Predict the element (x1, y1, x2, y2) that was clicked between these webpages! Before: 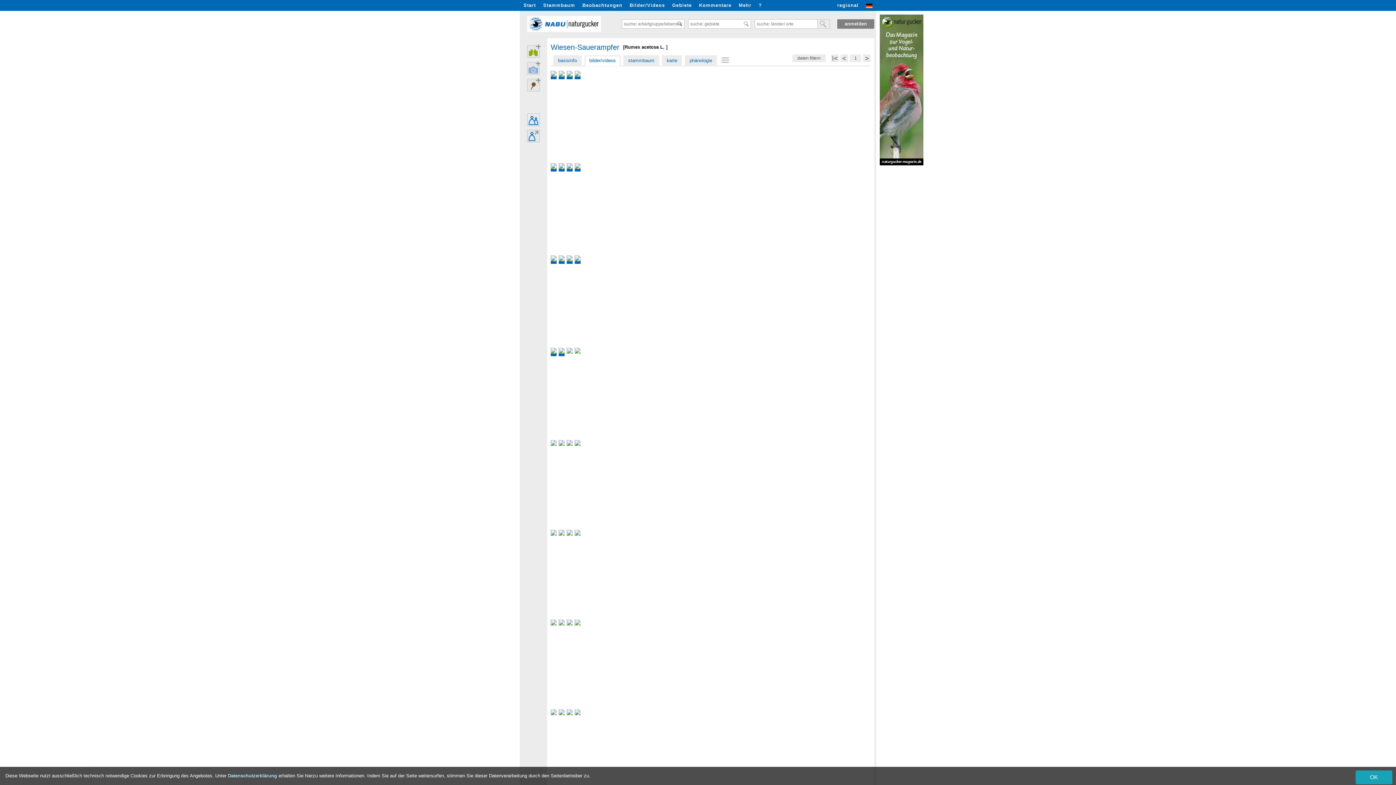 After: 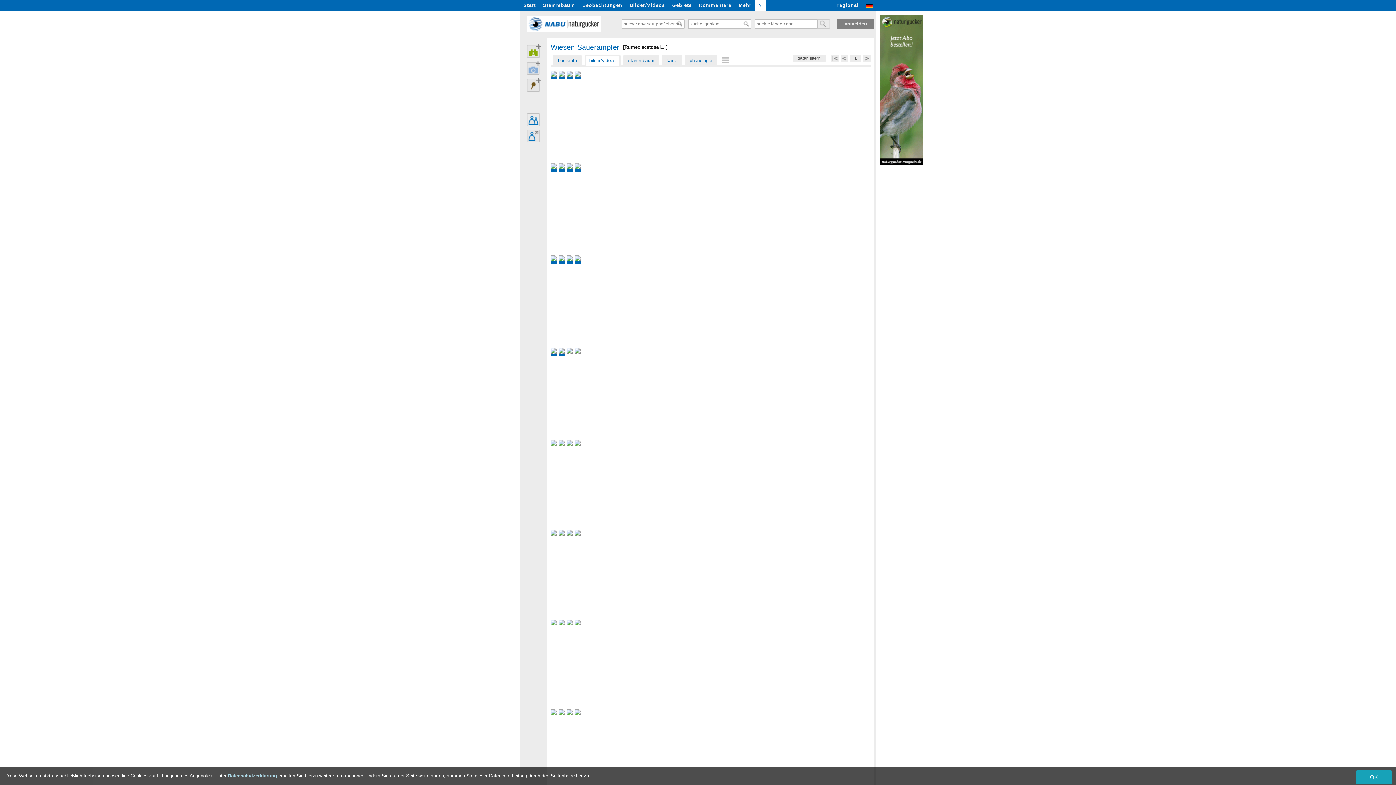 Action: label: ? bbox: (755, 0, 765, 10)